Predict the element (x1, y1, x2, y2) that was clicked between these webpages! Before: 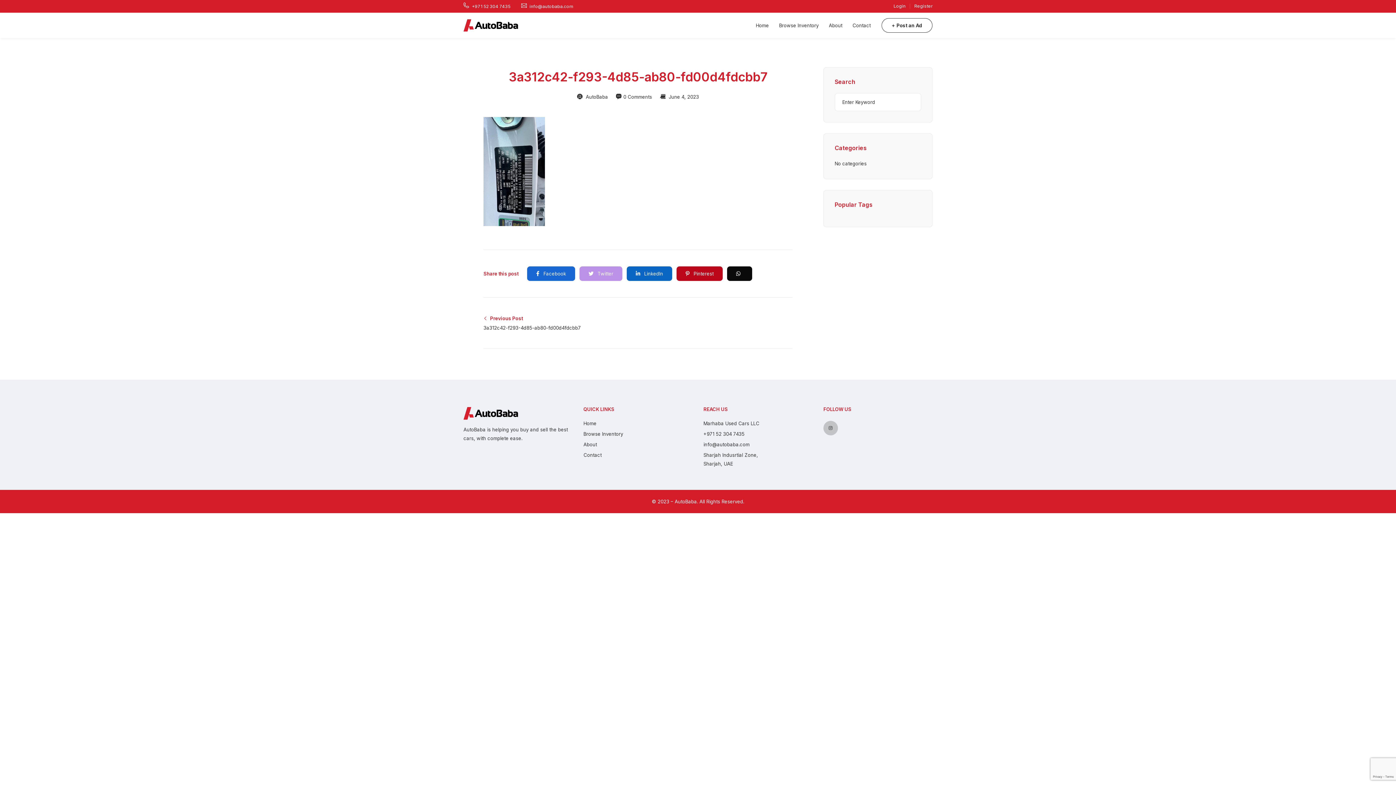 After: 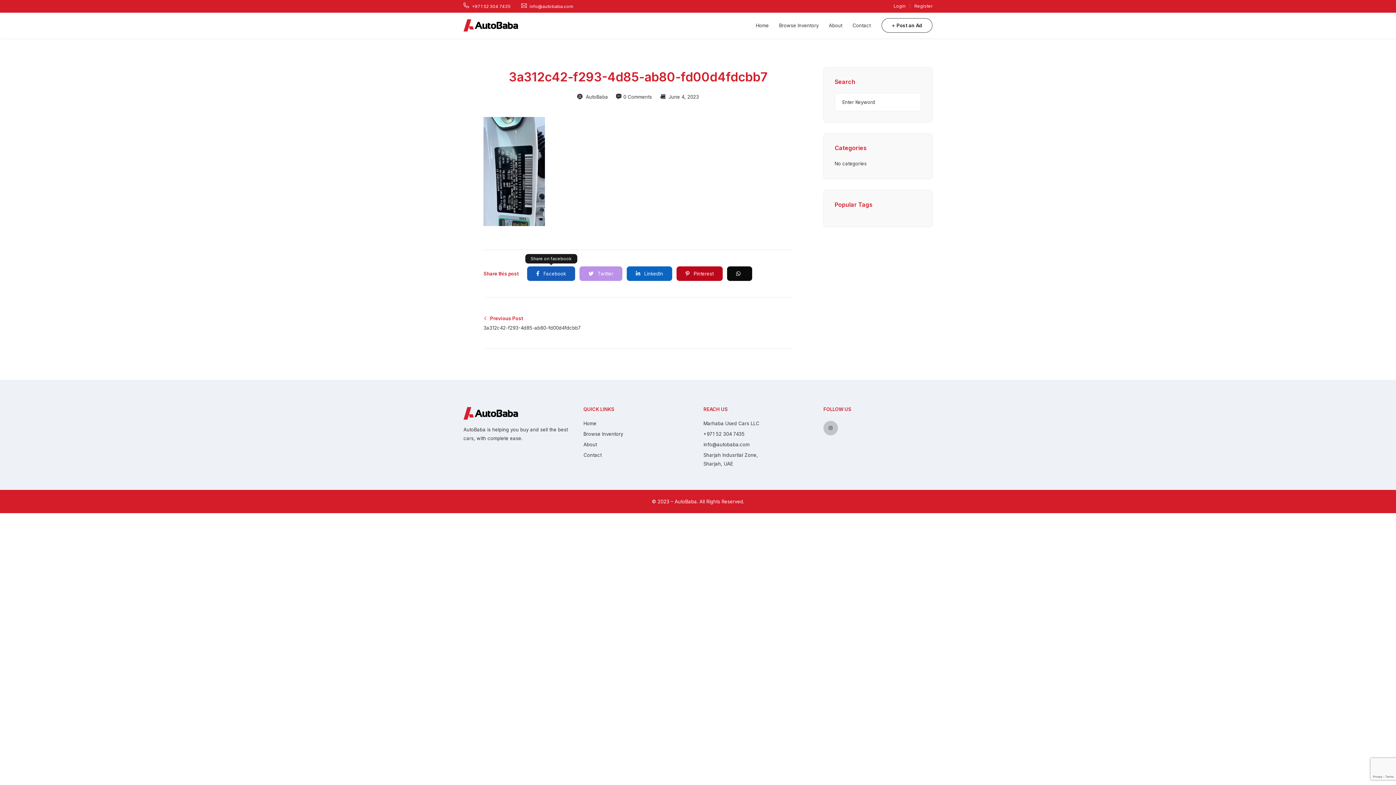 Action: bbox: (527, 266, 575, 281) label:  Facebook